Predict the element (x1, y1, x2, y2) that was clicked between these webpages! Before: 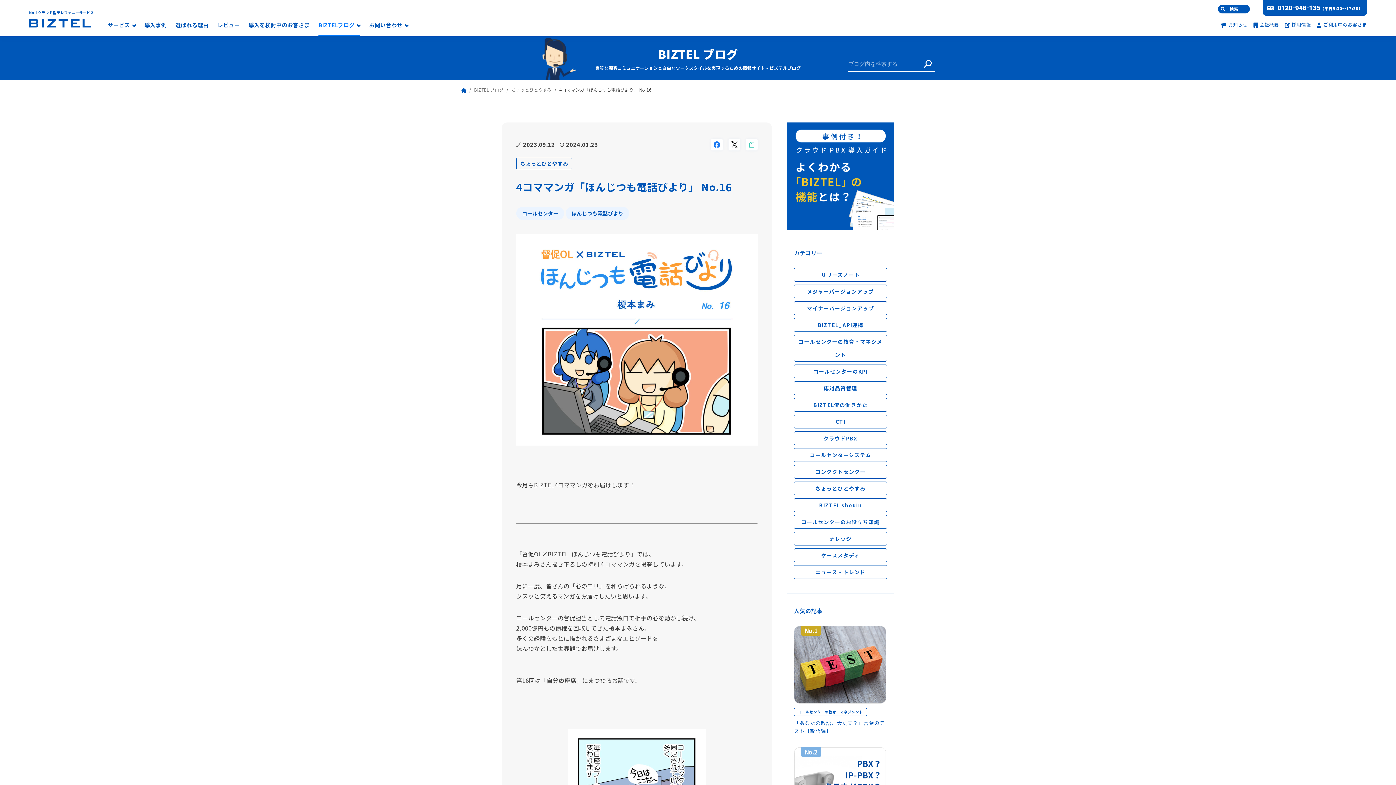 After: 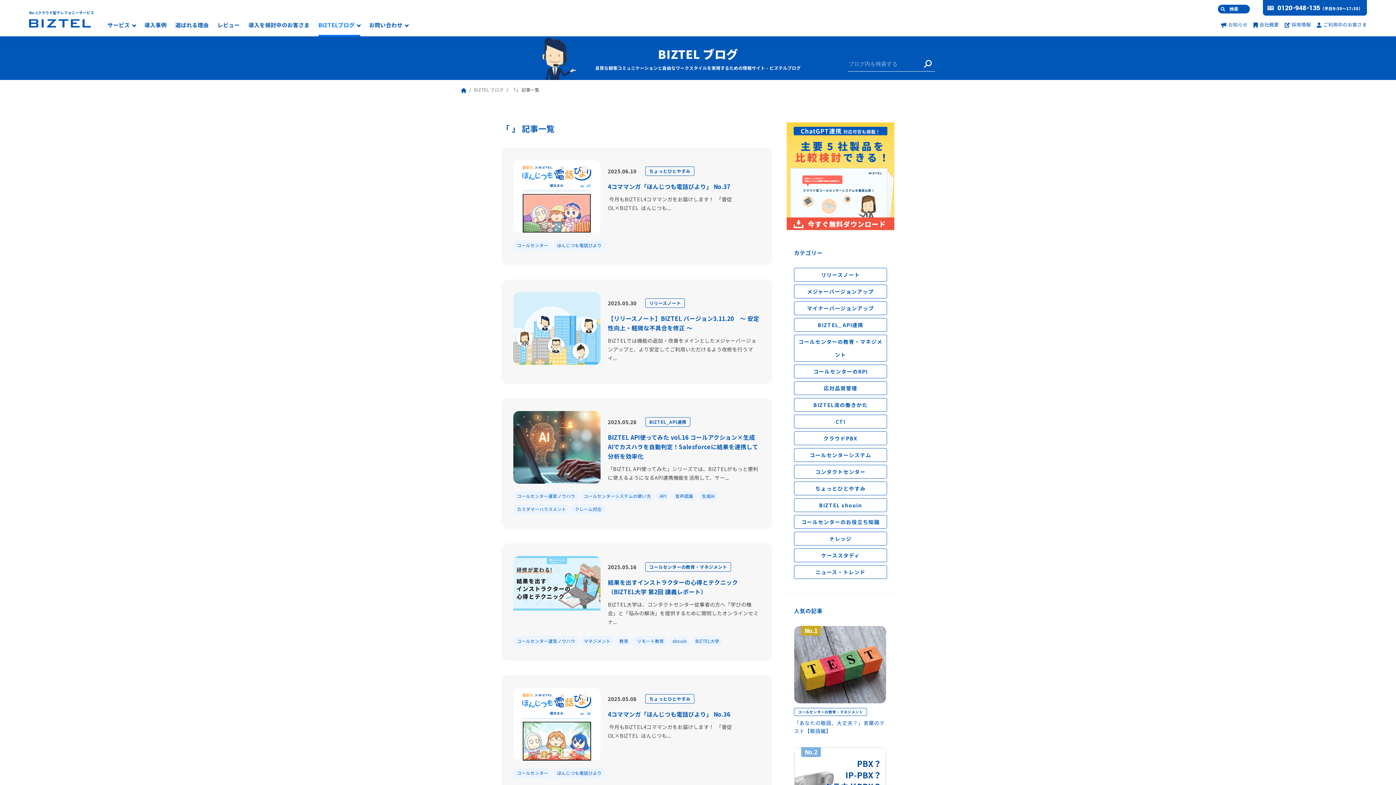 Action: bbox: (920, 56, 935, 71)